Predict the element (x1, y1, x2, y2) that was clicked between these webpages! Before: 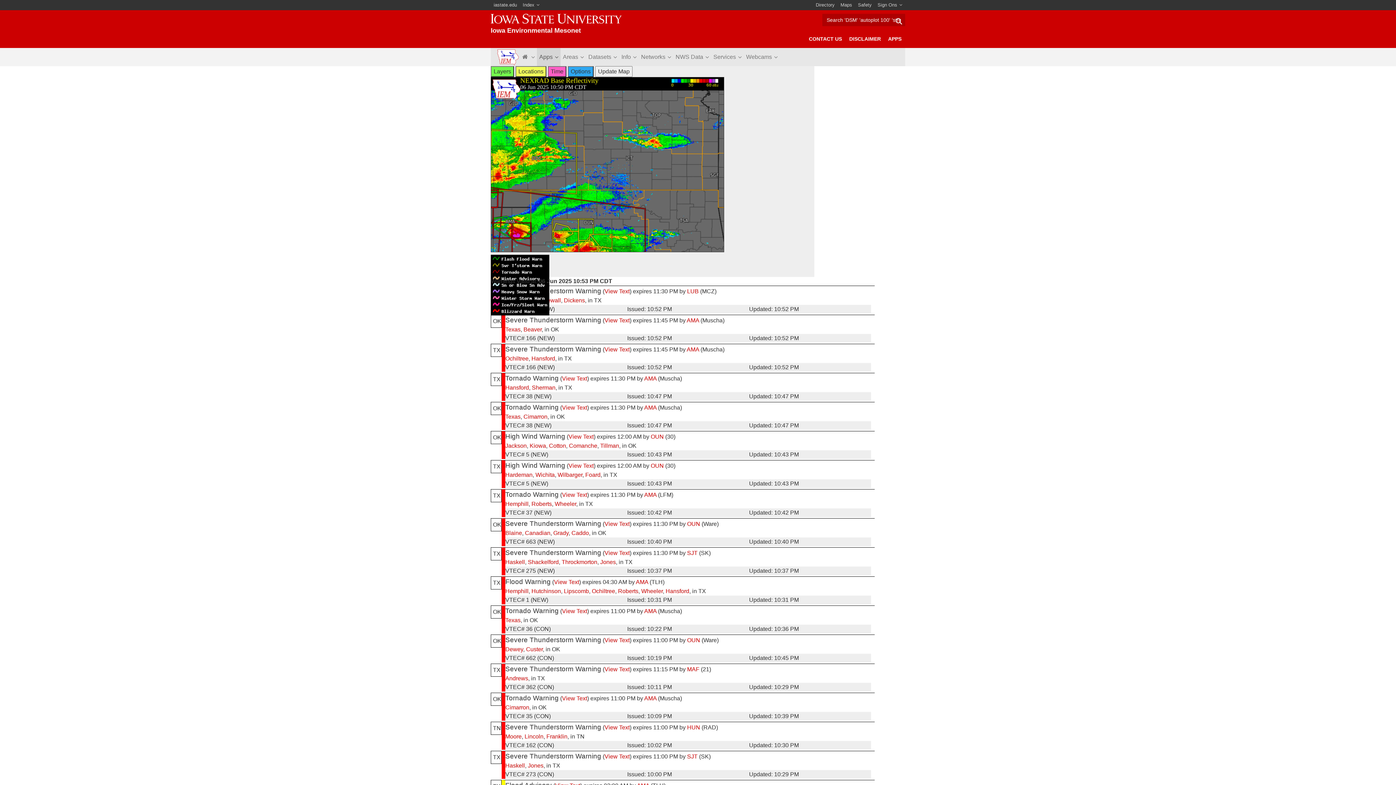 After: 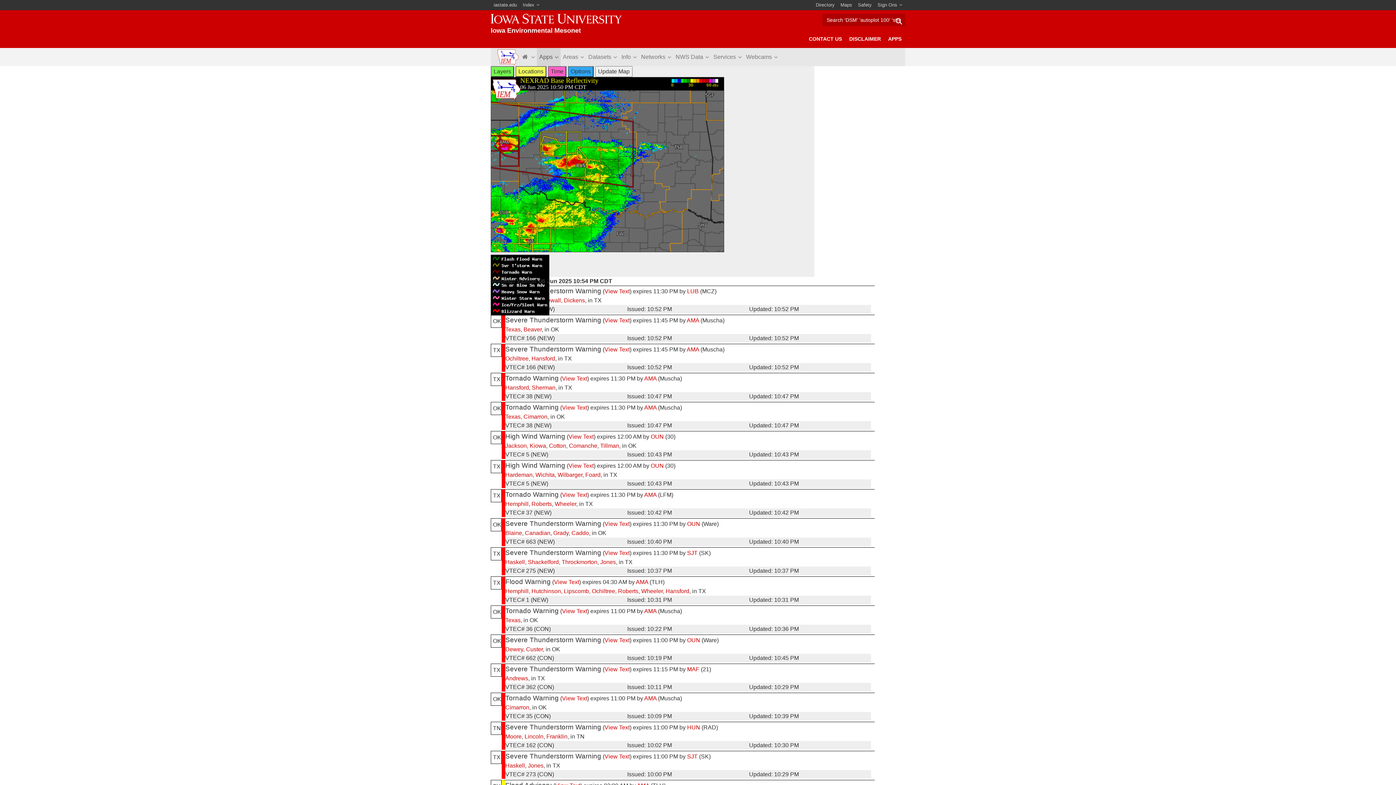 Action: bbox: (687, 521, 700, 527) label: OUN